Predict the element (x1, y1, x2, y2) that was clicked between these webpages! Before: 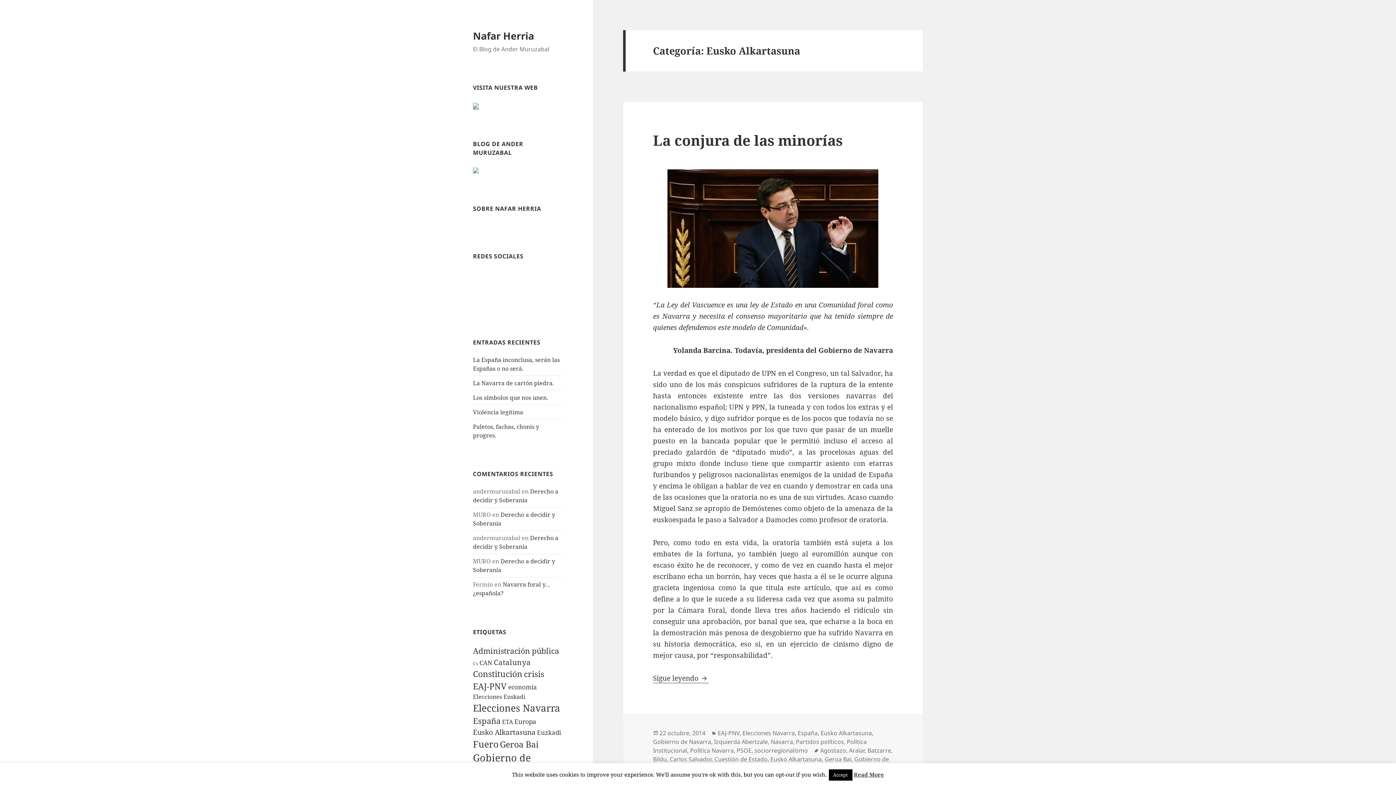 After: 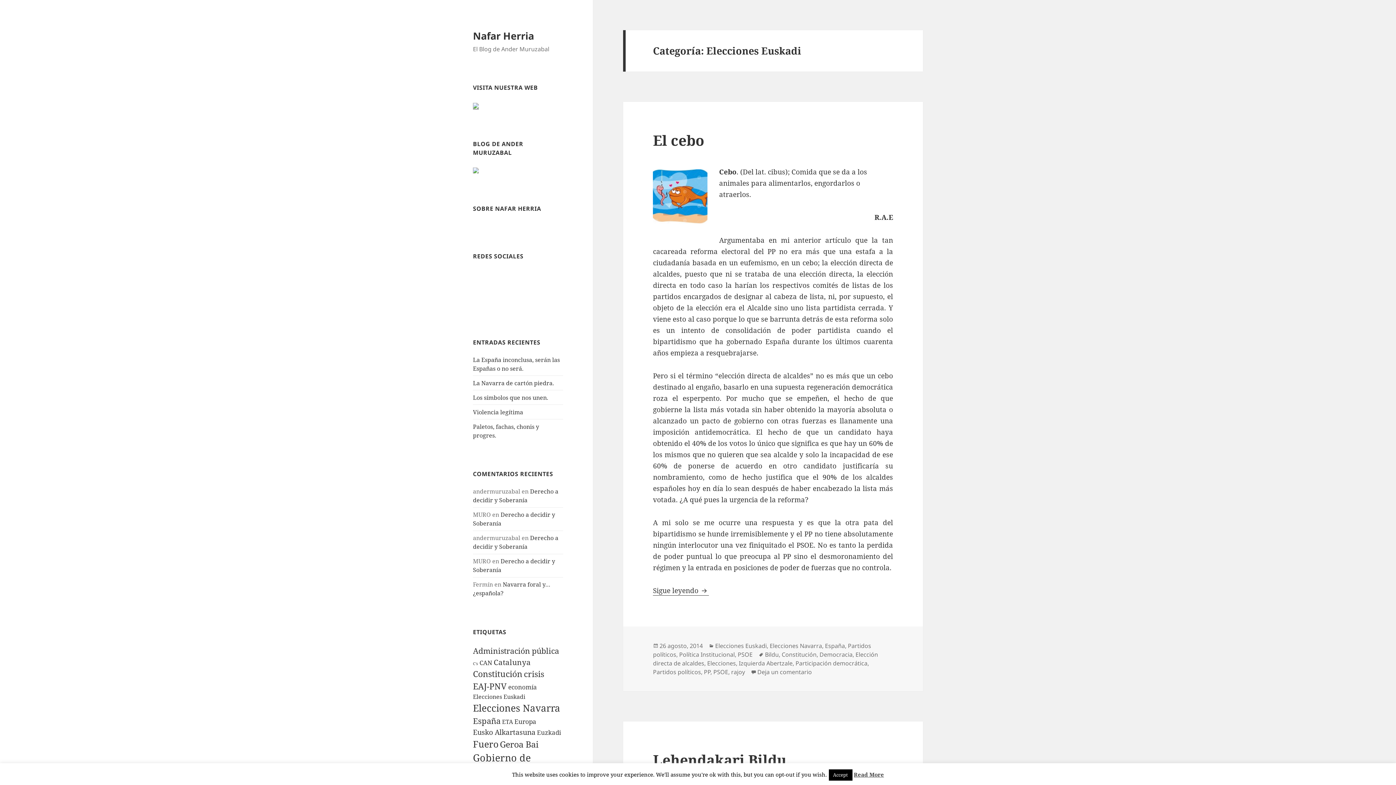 Action: bbox: (473, 692, 525, 700) label: Elecciones Euskadi (5 elementos)